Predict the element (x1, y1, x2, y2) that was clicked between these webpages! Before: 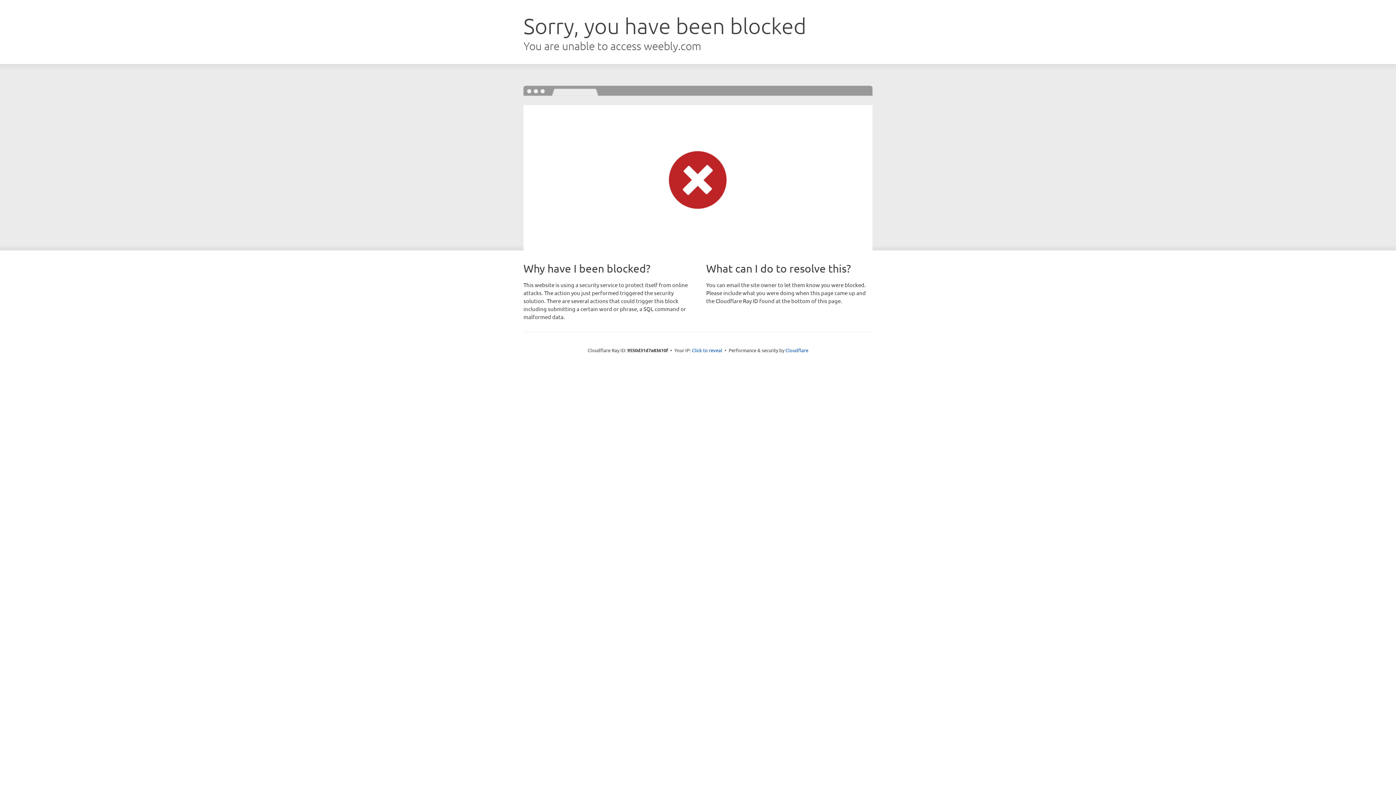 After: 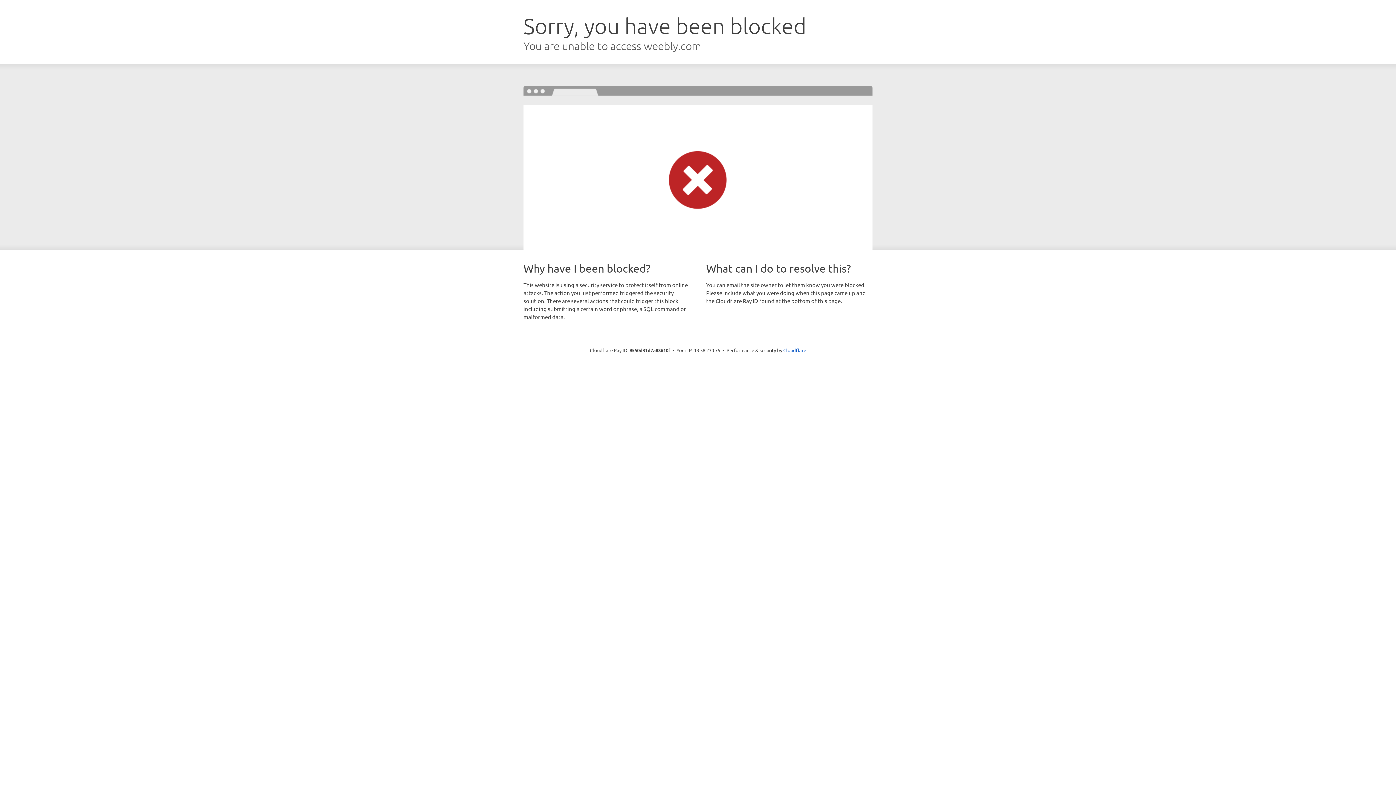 Action: bbox: (692, 346, 722, 353) label: Click to reveal